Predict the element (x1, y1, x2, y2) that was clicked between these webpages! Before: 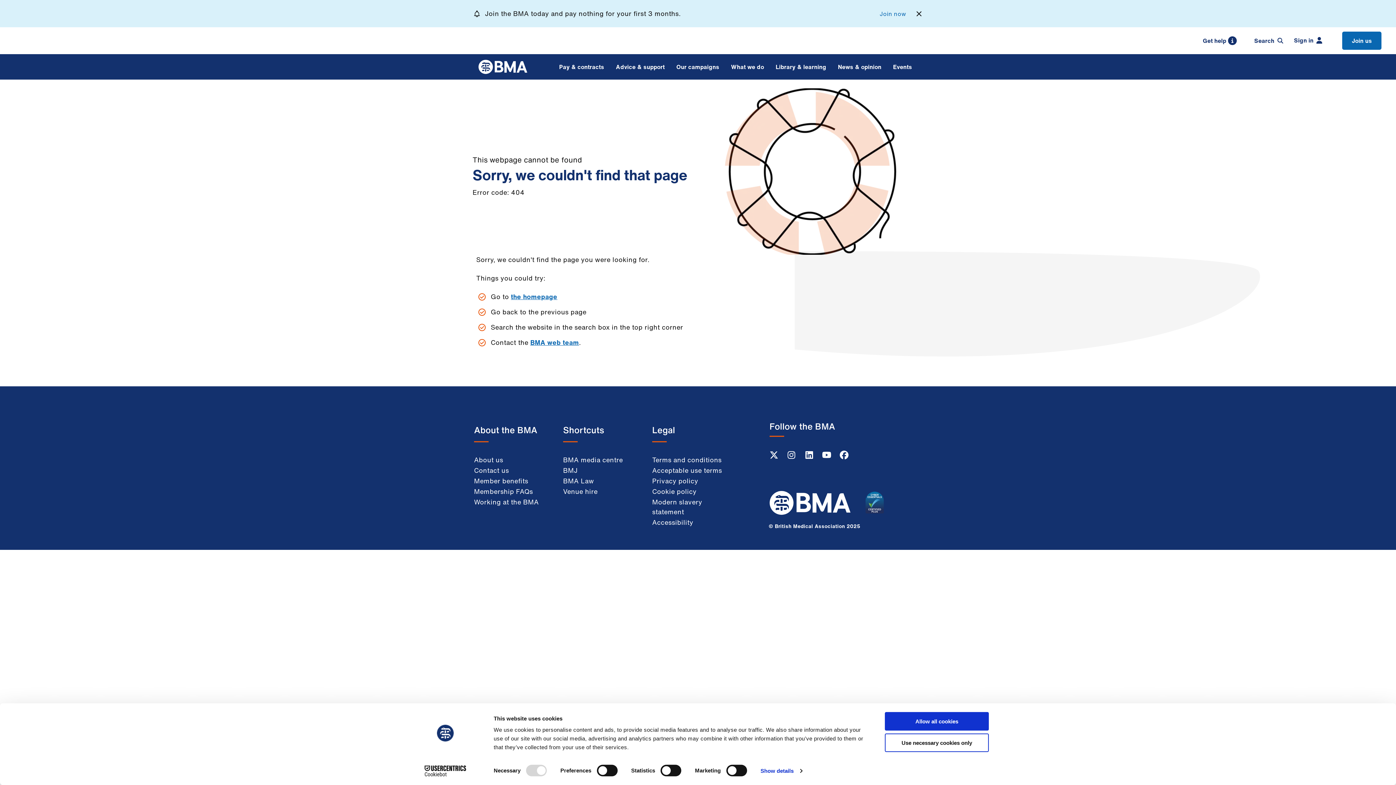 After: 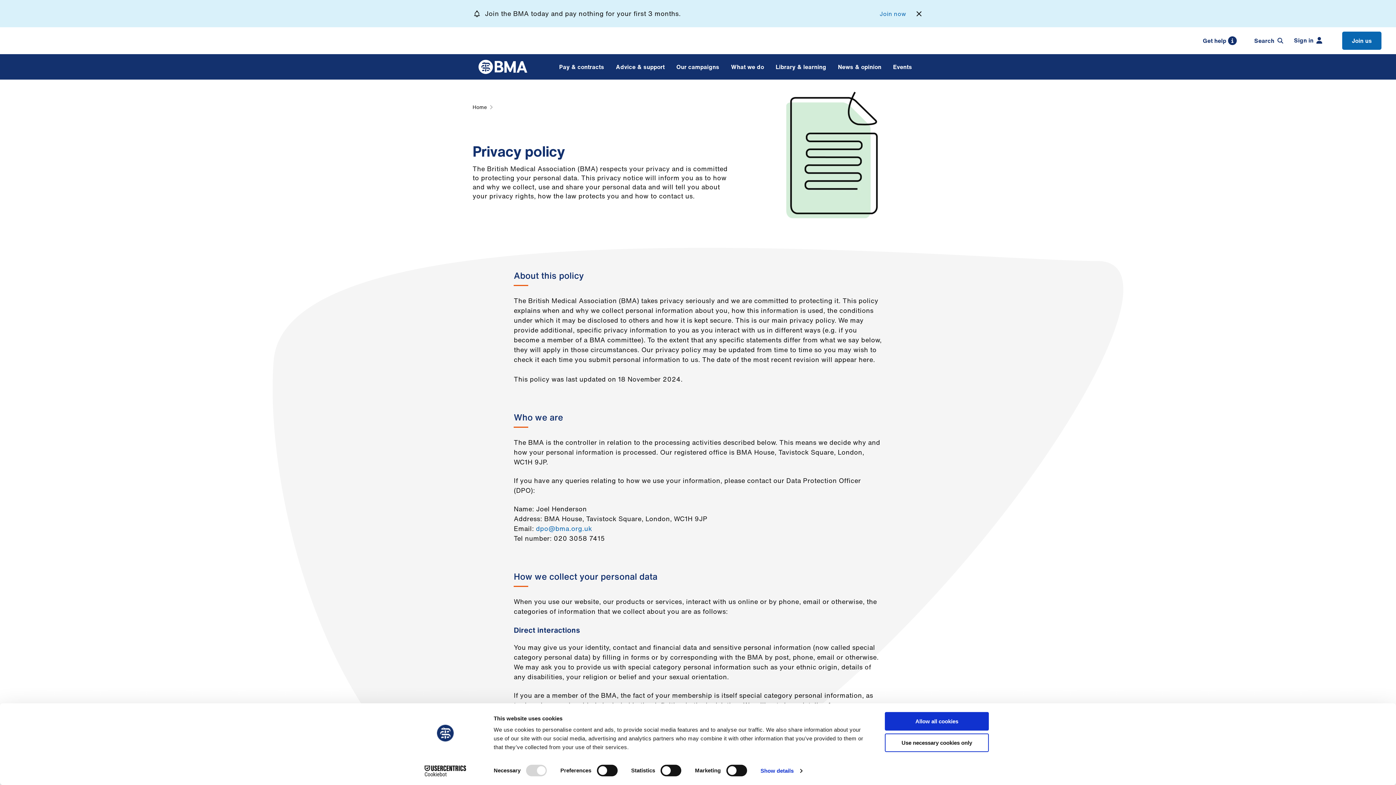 Action: label: Privacy policy bbox: (652, 476, 698, 485)